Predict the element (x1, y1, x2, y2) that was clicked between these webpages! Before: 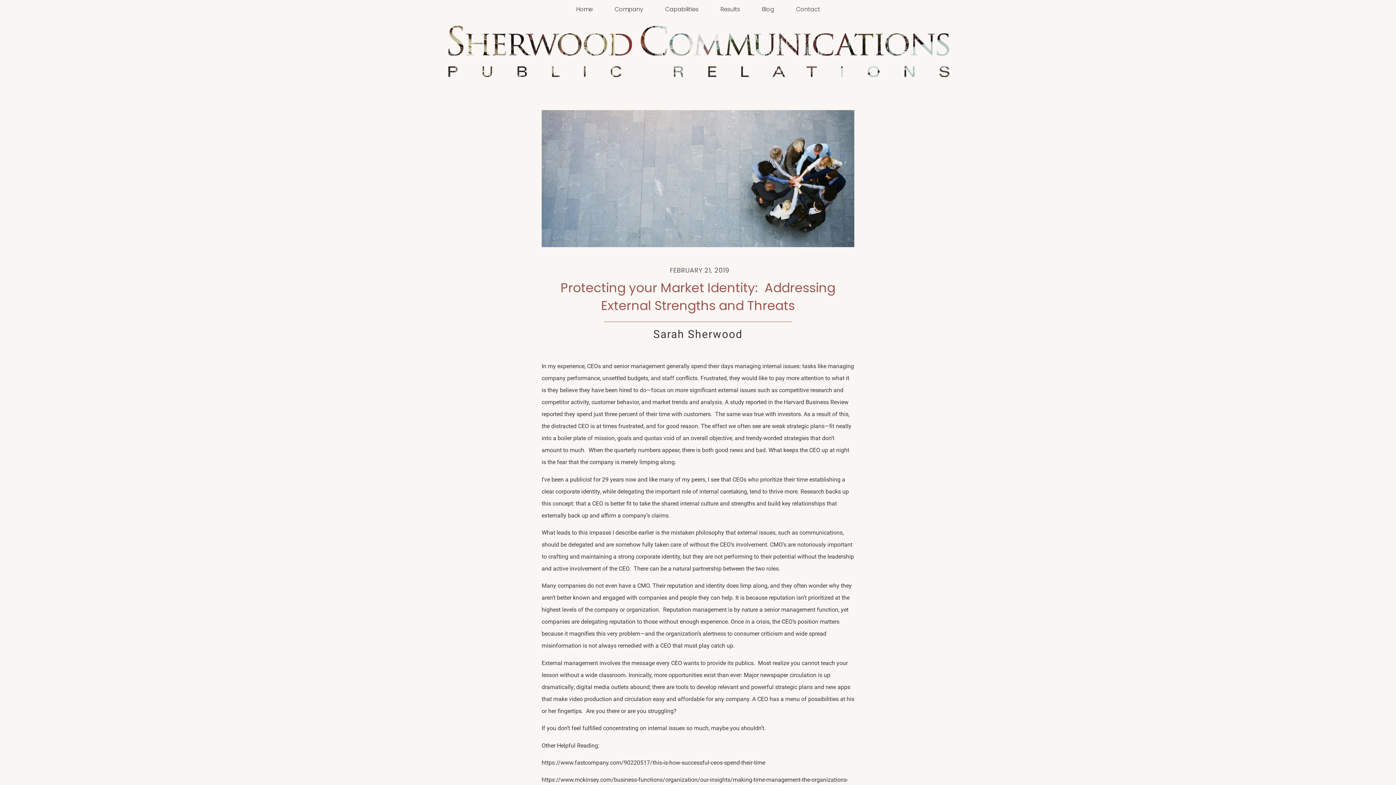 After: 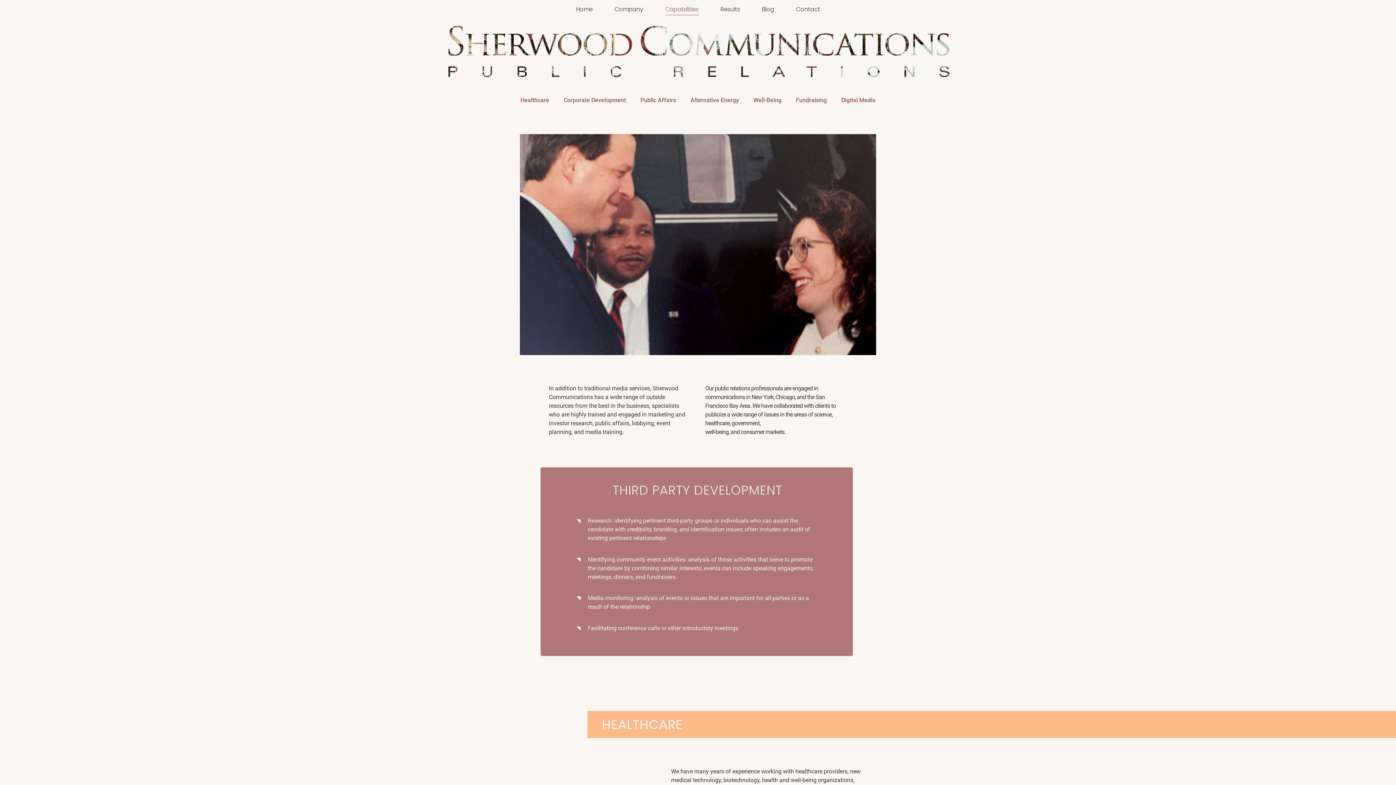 Action: label: Capabilities bbox: (665, 3, 698, 15)